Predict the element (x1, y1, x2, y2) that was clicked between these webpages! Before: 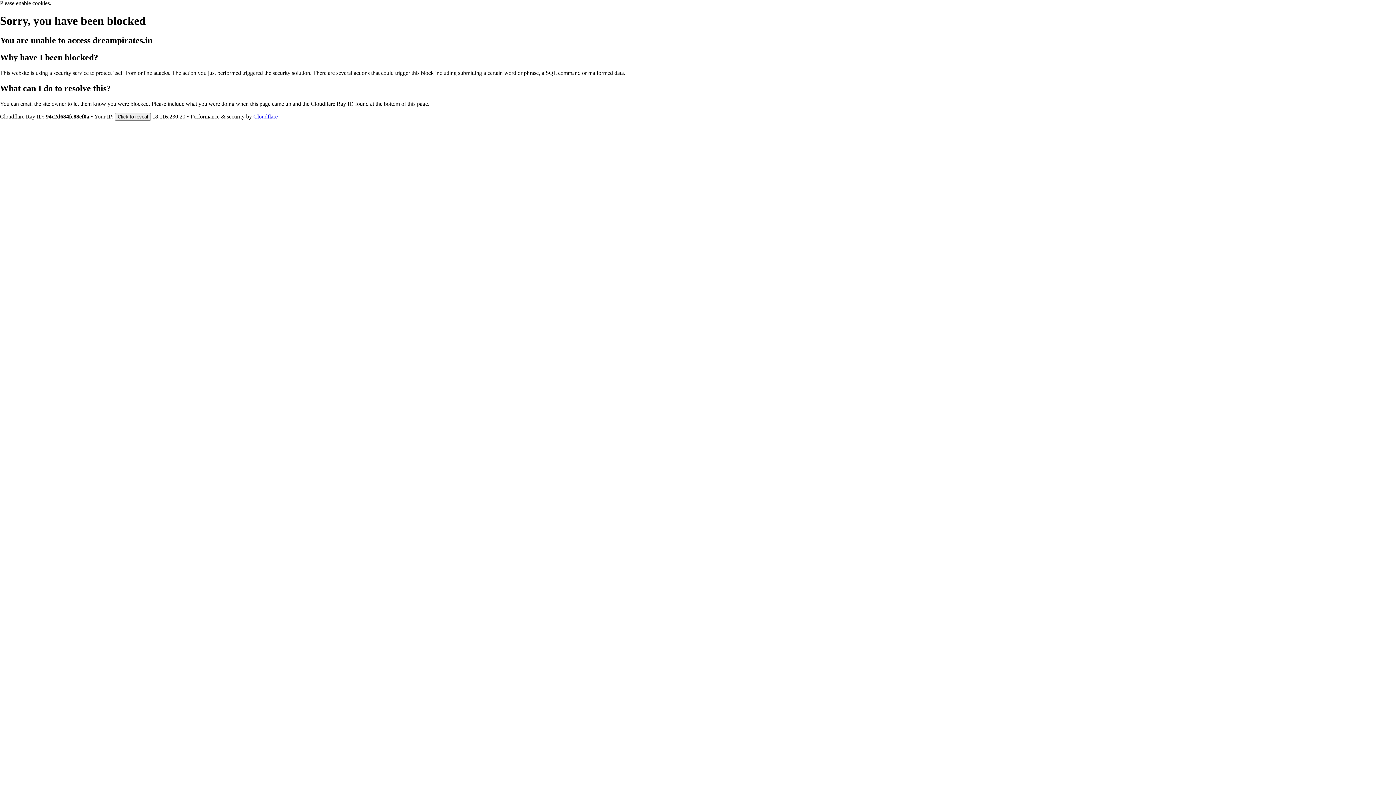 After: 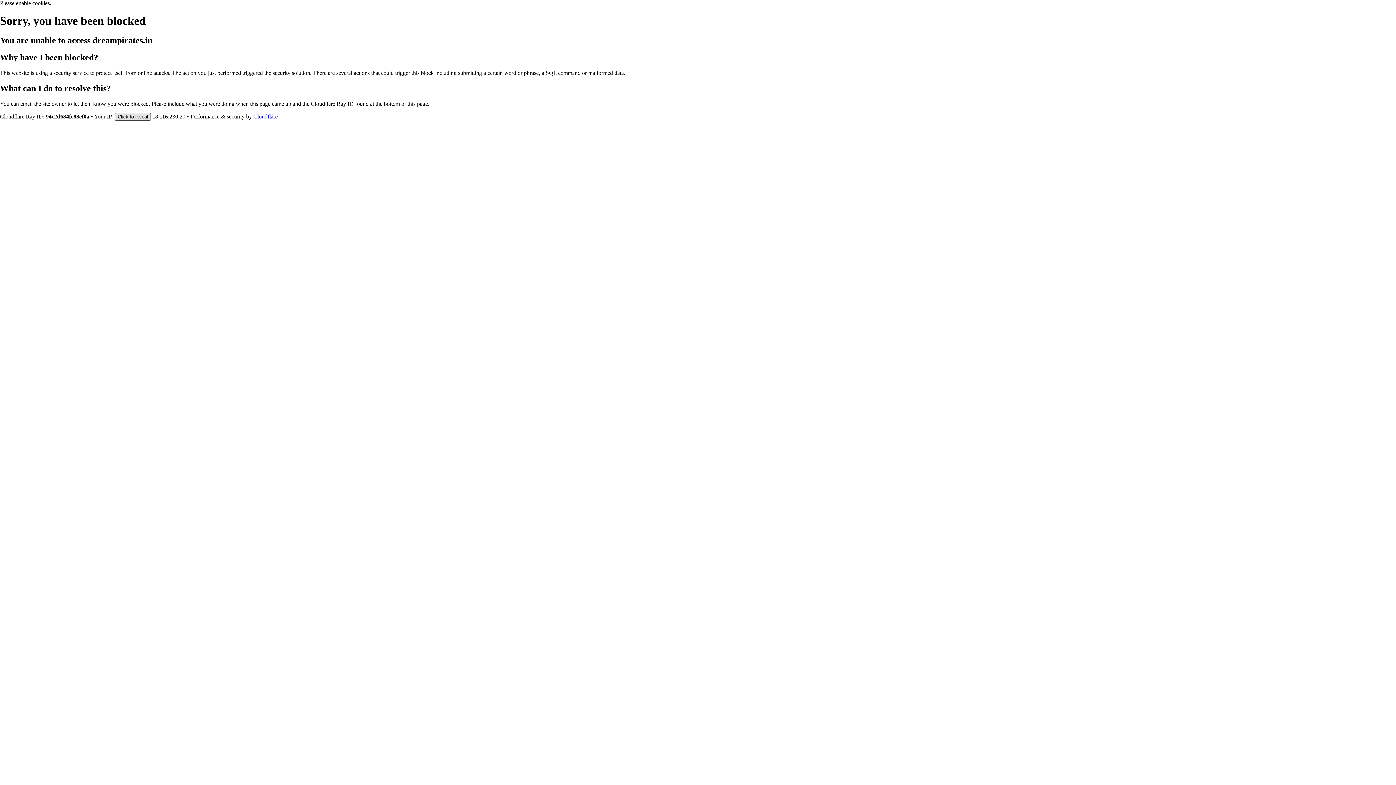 Action: bbox: (114, 112, 150, 120) label: Click to reveal